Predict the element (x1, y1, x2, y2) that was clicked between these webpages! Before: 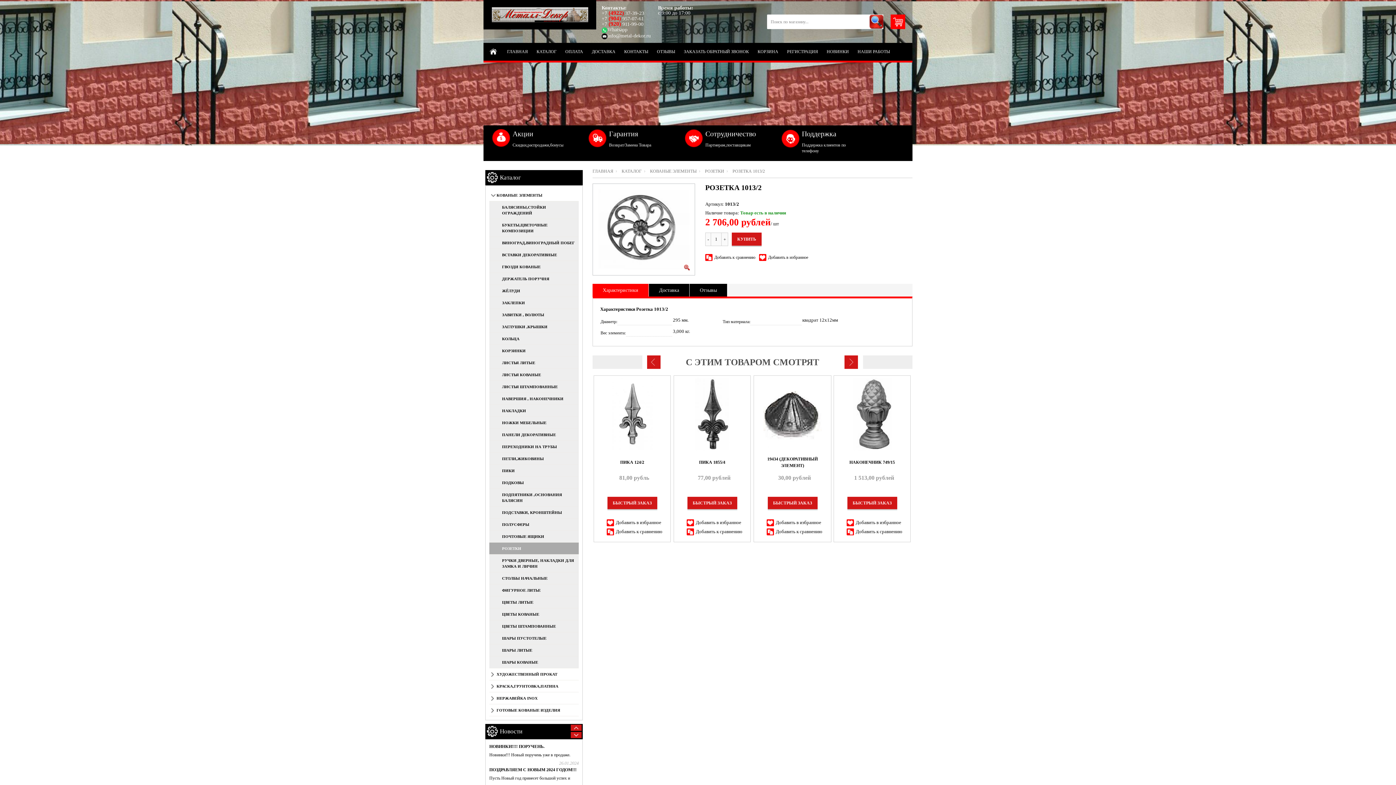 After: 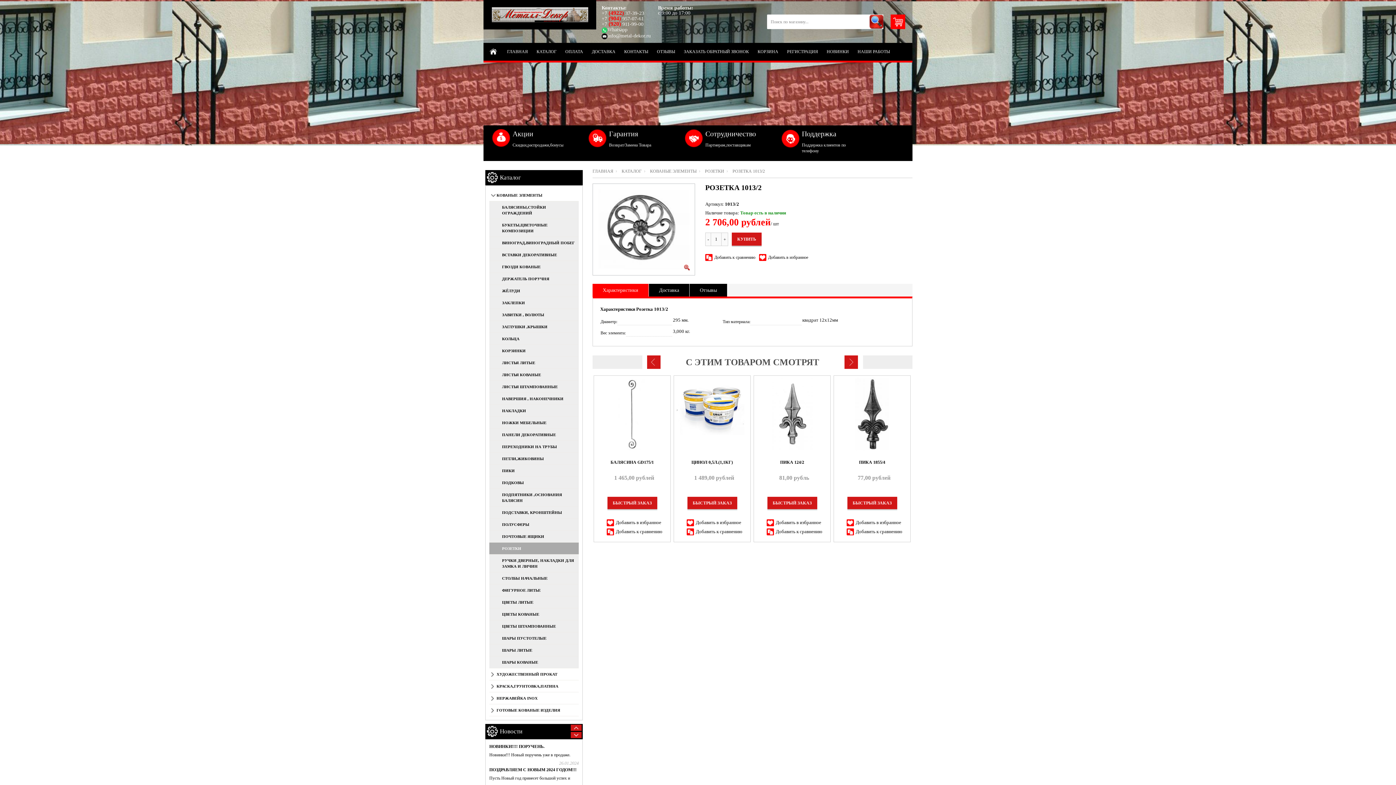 Action: bbox: (707, 236, 709, 242) label: -